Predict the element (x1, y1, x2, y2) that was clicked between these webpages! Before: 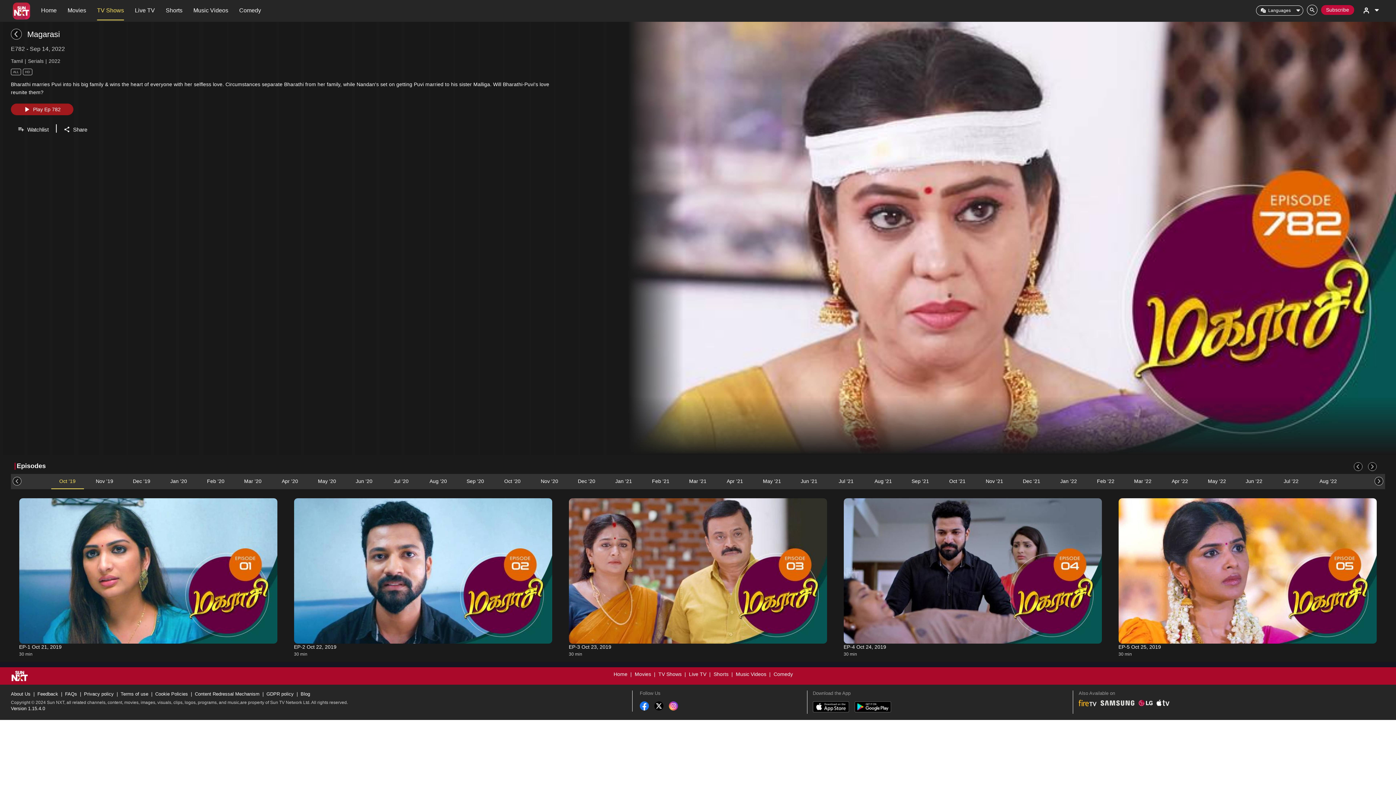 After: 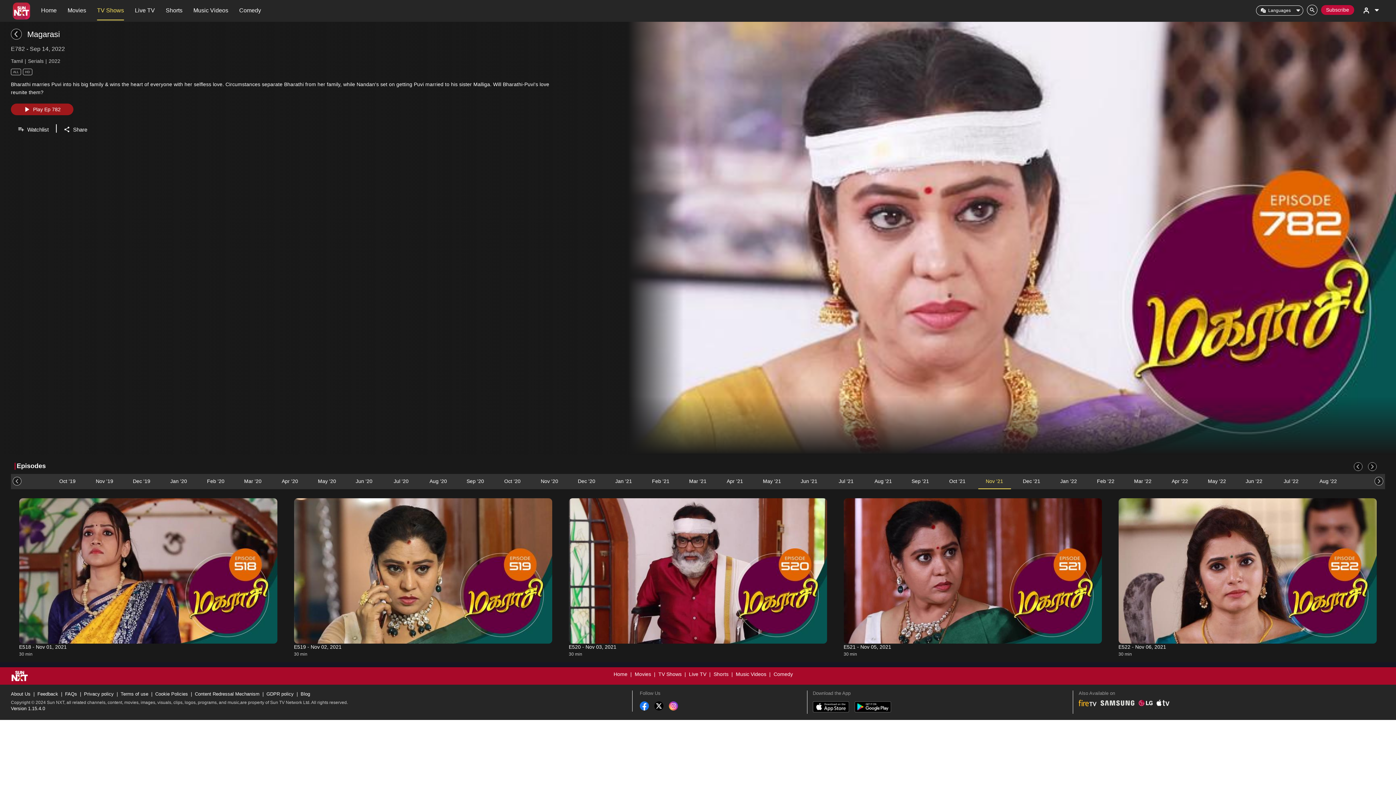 Action: label: Nov '21 bbox: (978, 474, 1011, 488)